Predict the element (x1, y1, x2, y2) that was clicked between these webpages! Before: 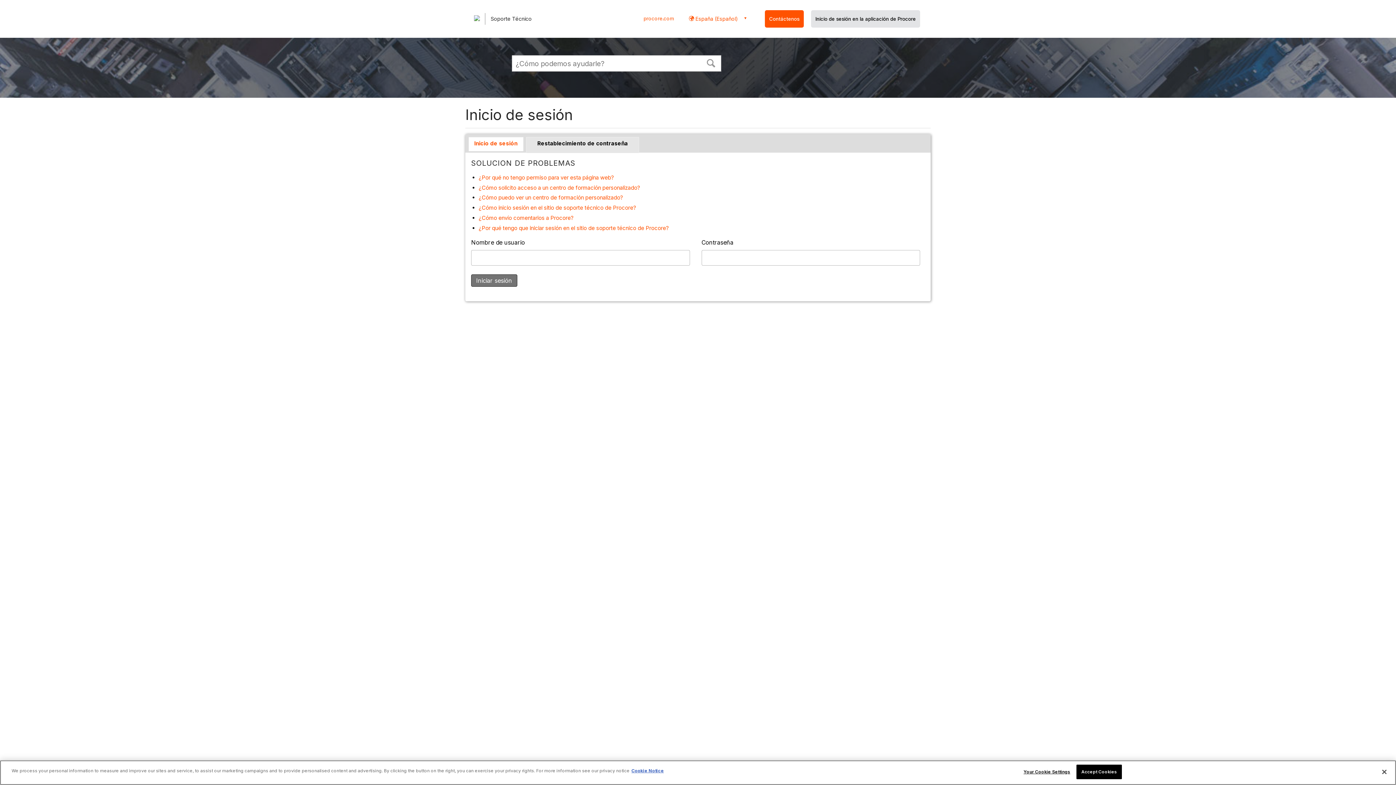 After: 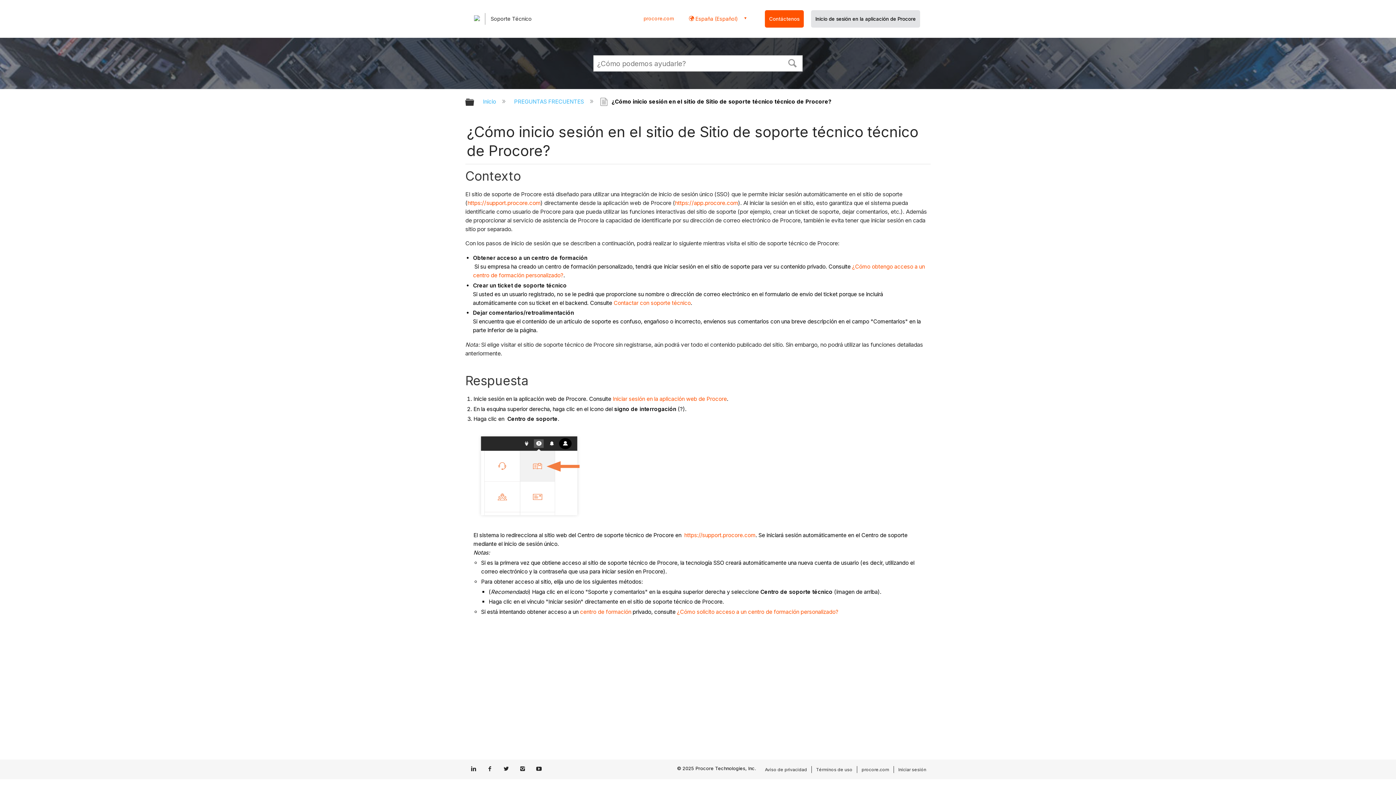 Action: label: ¿Cómo inicio sesión en el sitio de soporte técnico de Procore? bbox: (478, 204, 636, 211)